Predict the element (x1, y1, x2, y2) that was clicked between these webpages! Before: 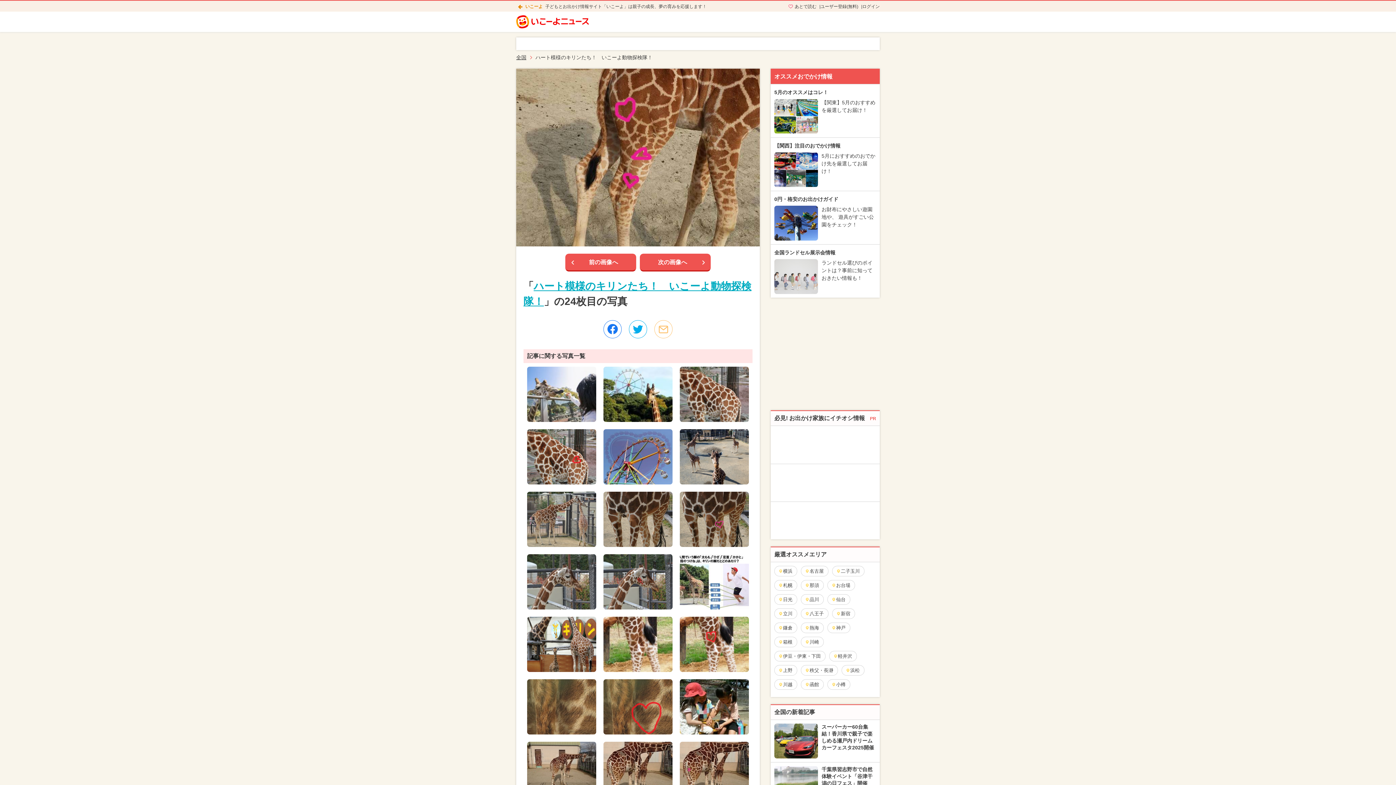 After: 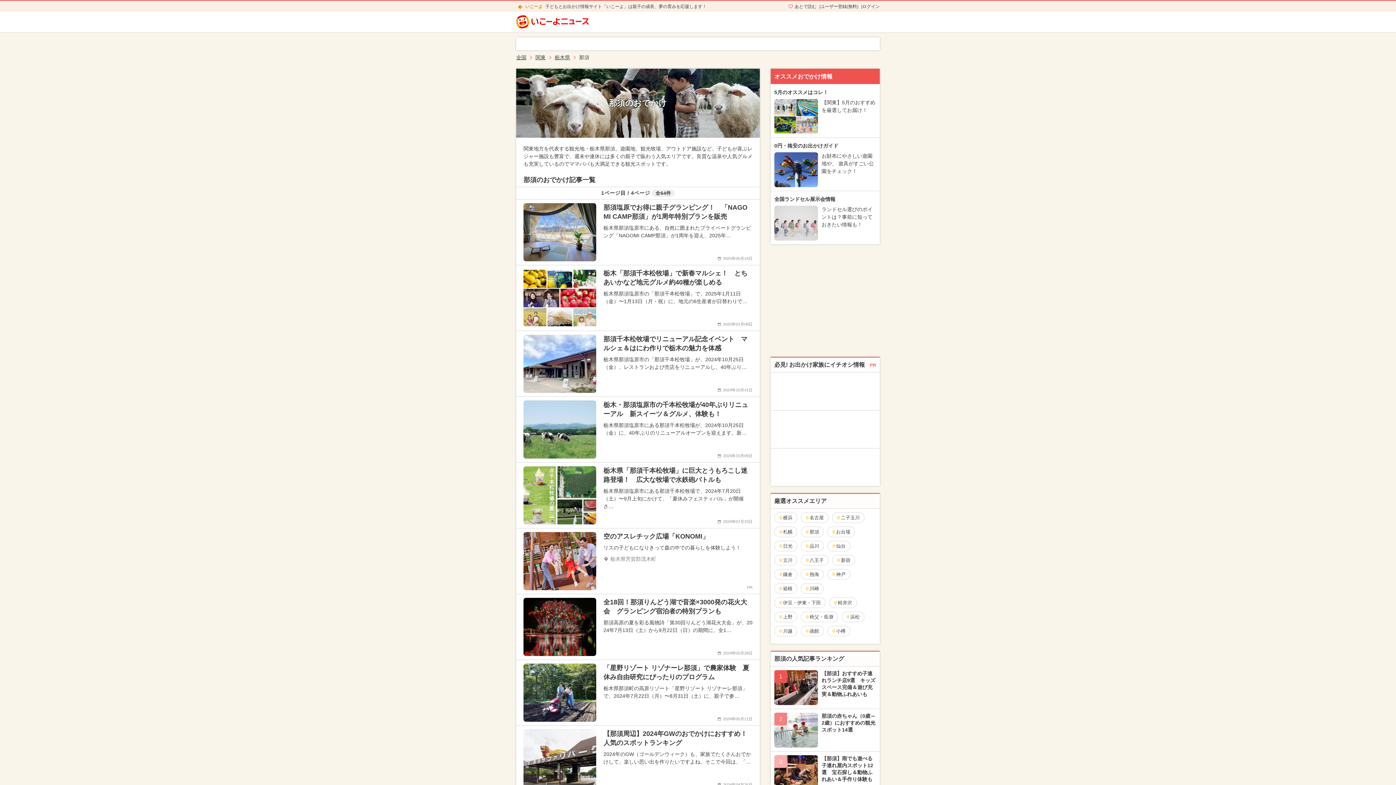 Action: bbox: (801, 580, 823, 590) label: 那須